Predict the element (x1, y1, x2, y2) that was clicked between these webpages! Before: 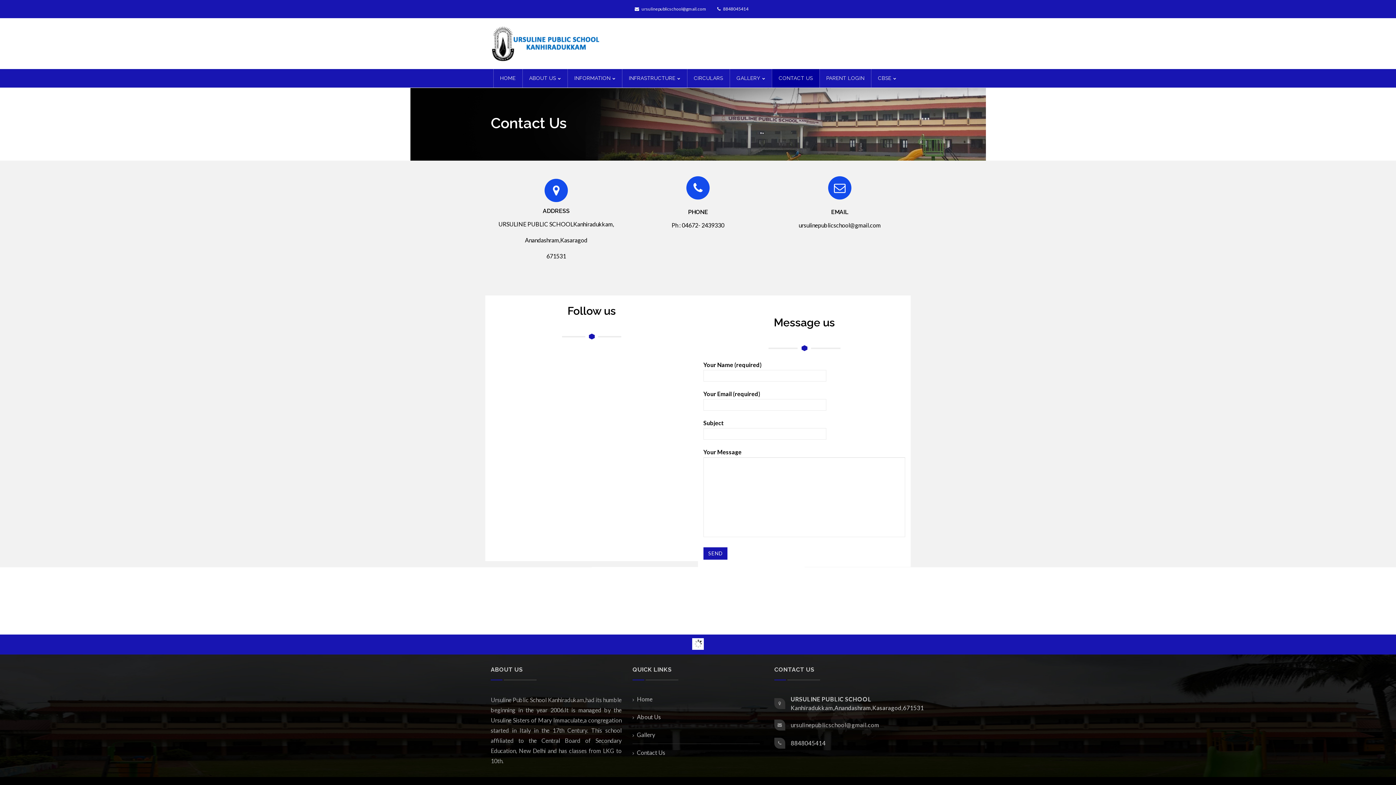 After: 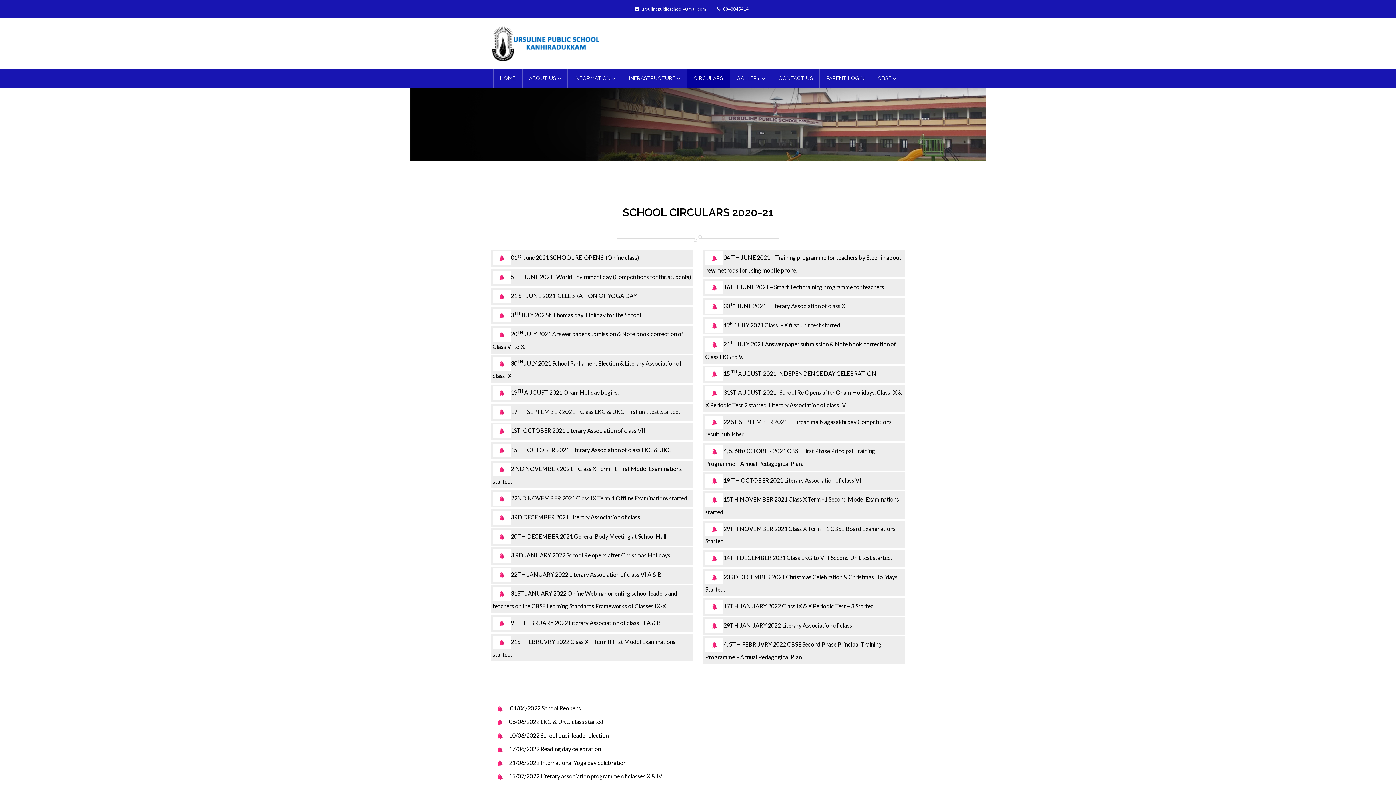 Action: label: CIRCULARS bbox: (694, 74, 723, 82)